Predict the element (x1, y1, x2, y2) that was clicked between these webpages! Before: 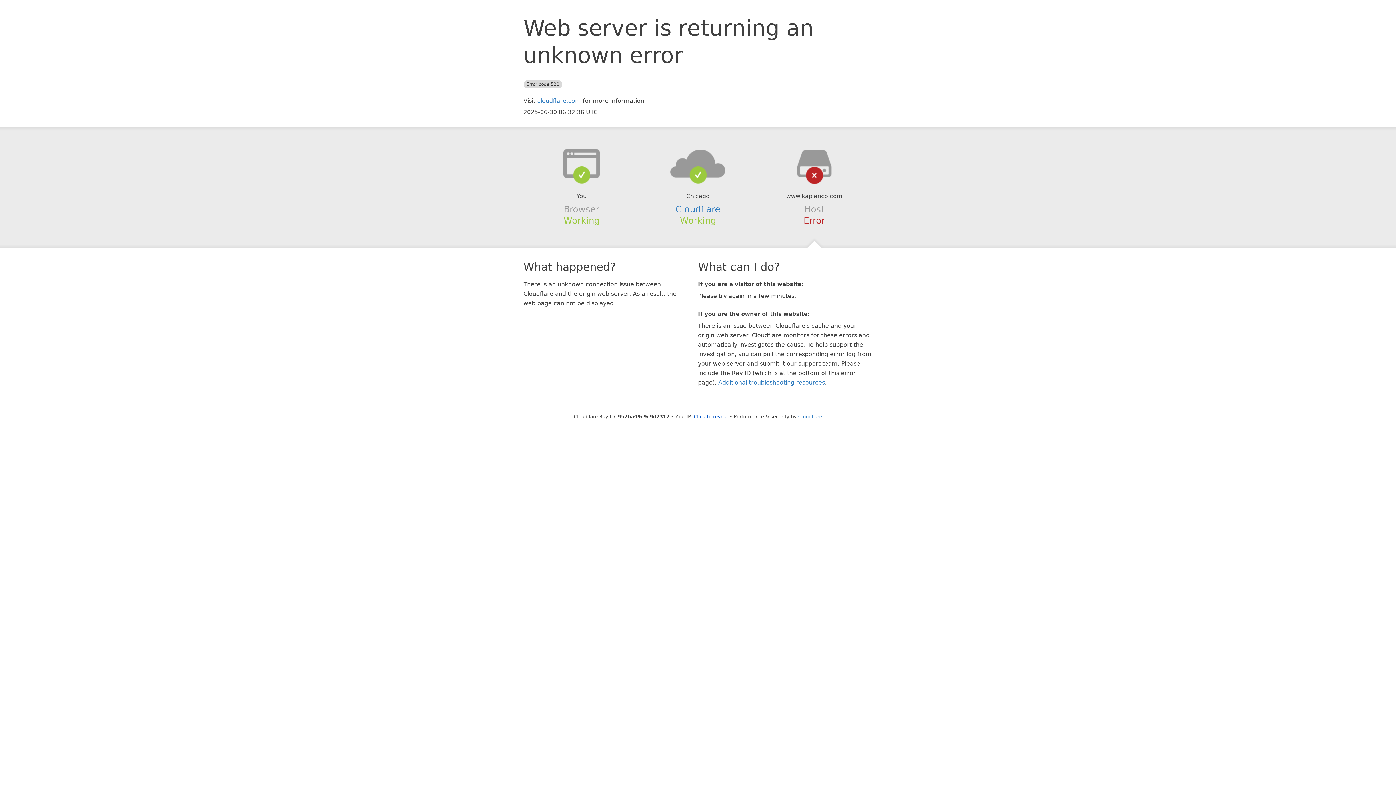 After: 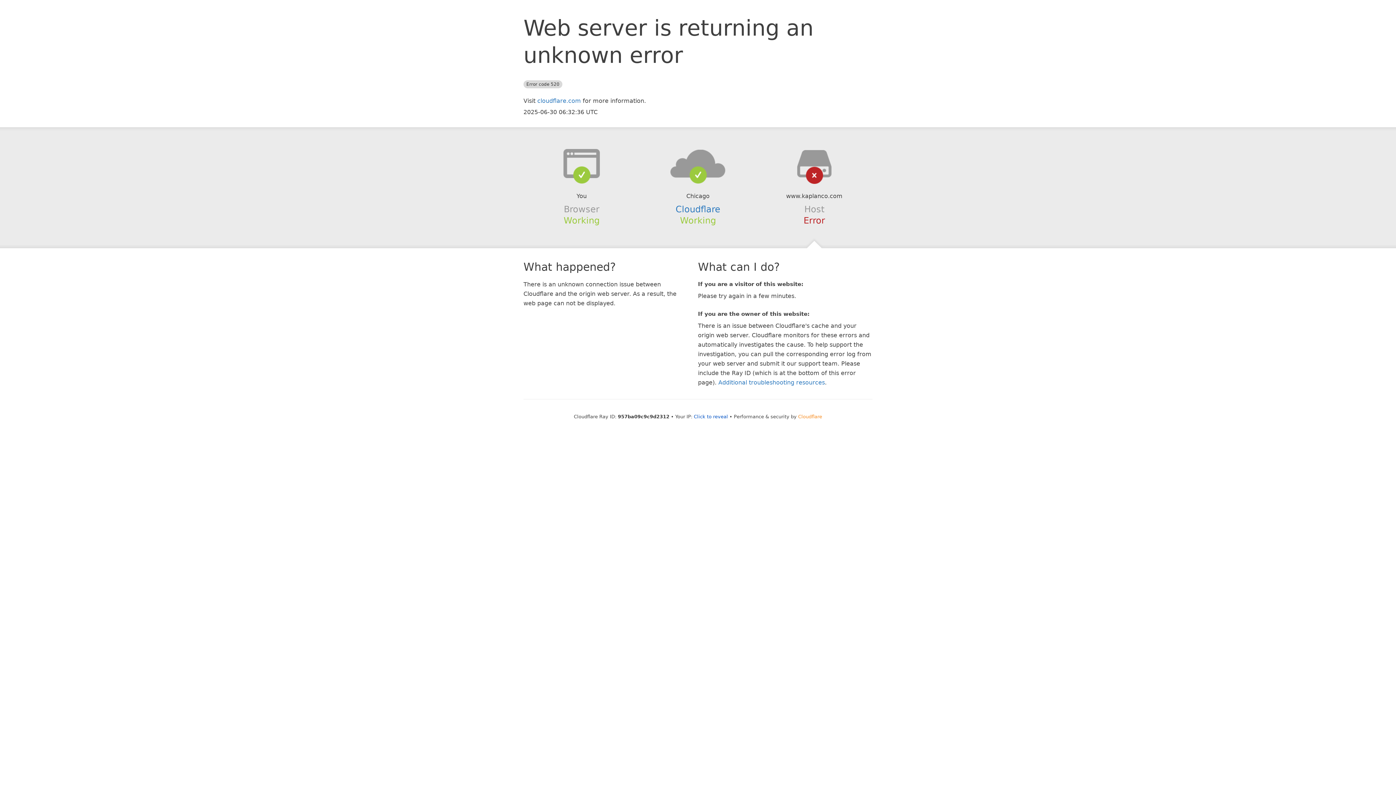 Action: bbox: (798, 414, 822, 419) label: Cloudflare